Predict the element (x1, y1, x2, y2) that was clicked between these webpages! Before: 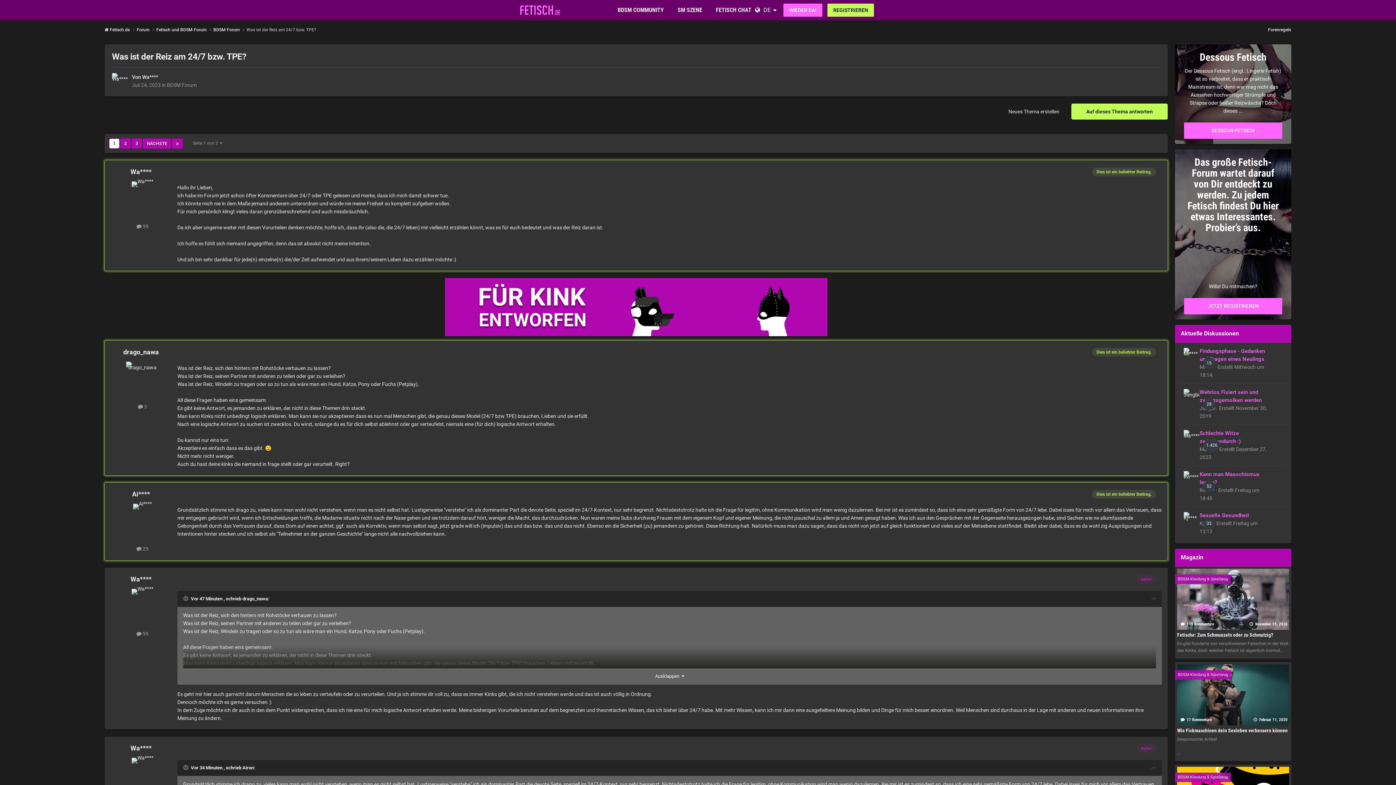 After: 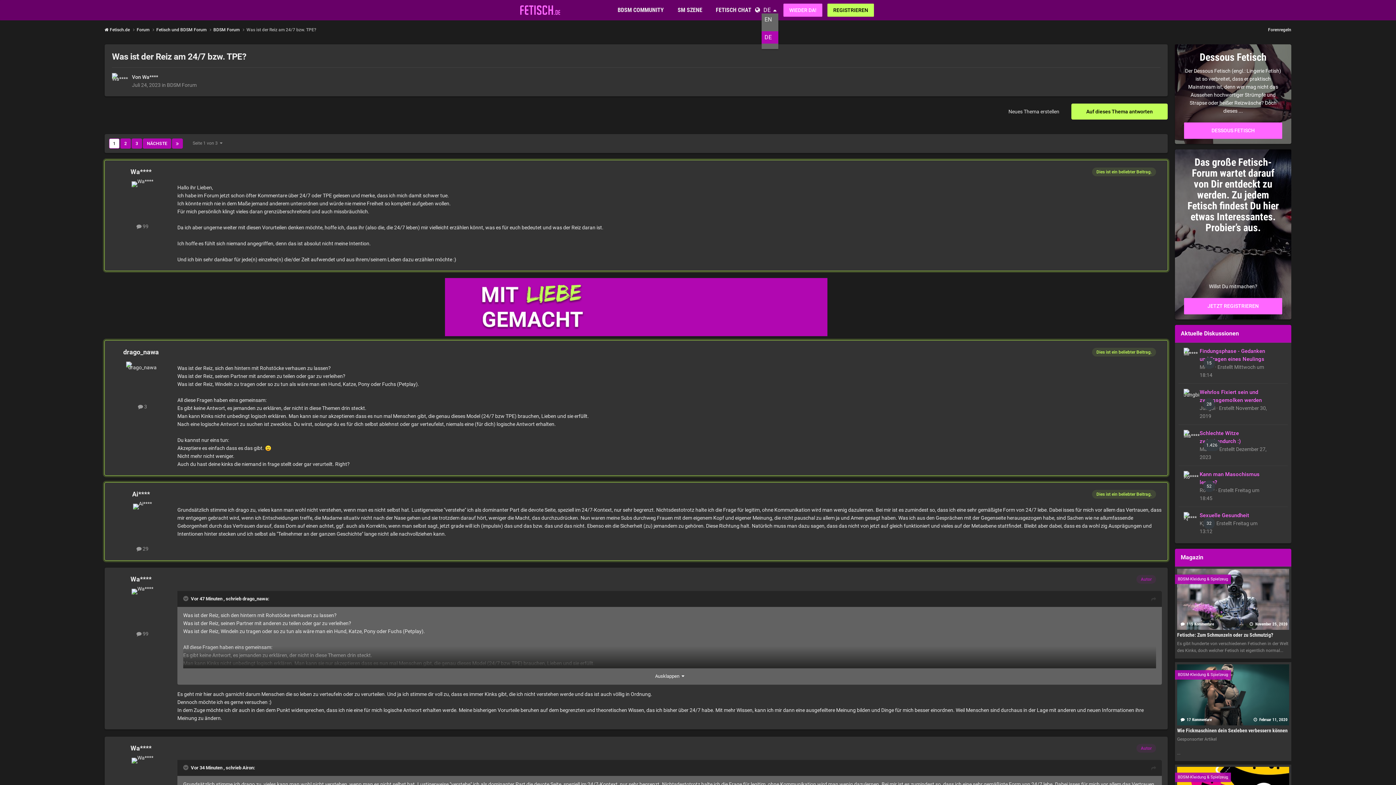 Action: label: DE bbox: (763, 6, 770, 13)